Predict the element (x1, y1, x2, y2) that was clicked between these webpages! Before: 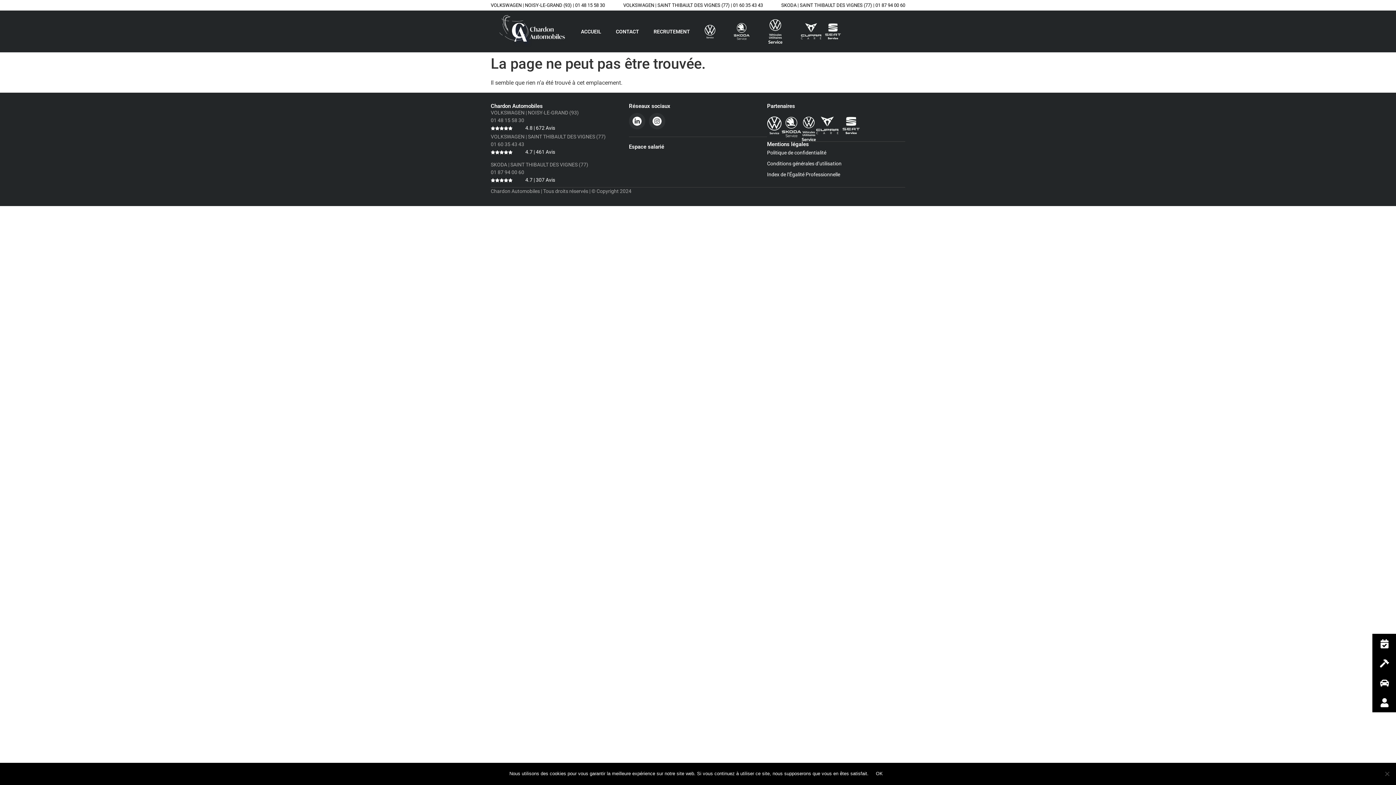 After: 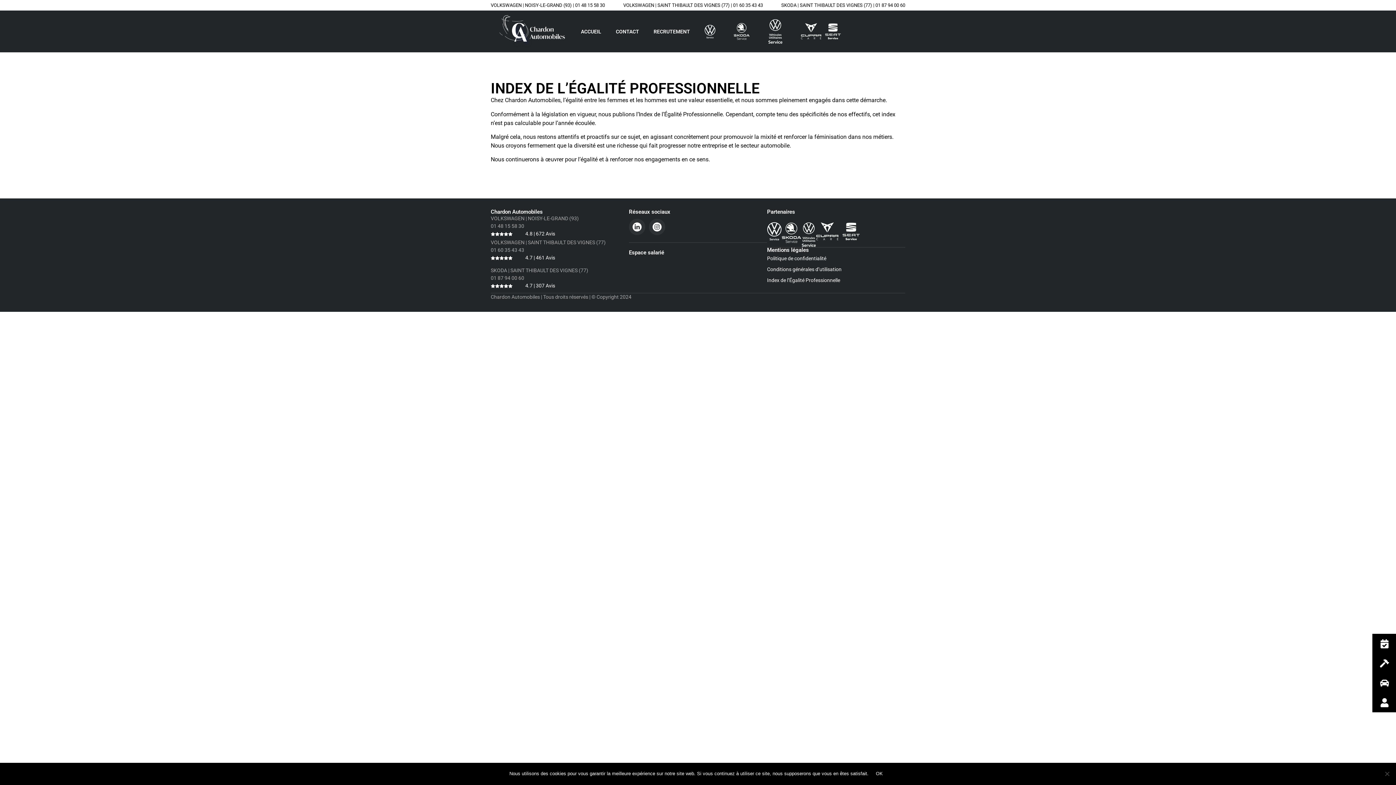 Action: label: Index de l’Égalité Professionnelle bbox: (767, 169, 905, 179)